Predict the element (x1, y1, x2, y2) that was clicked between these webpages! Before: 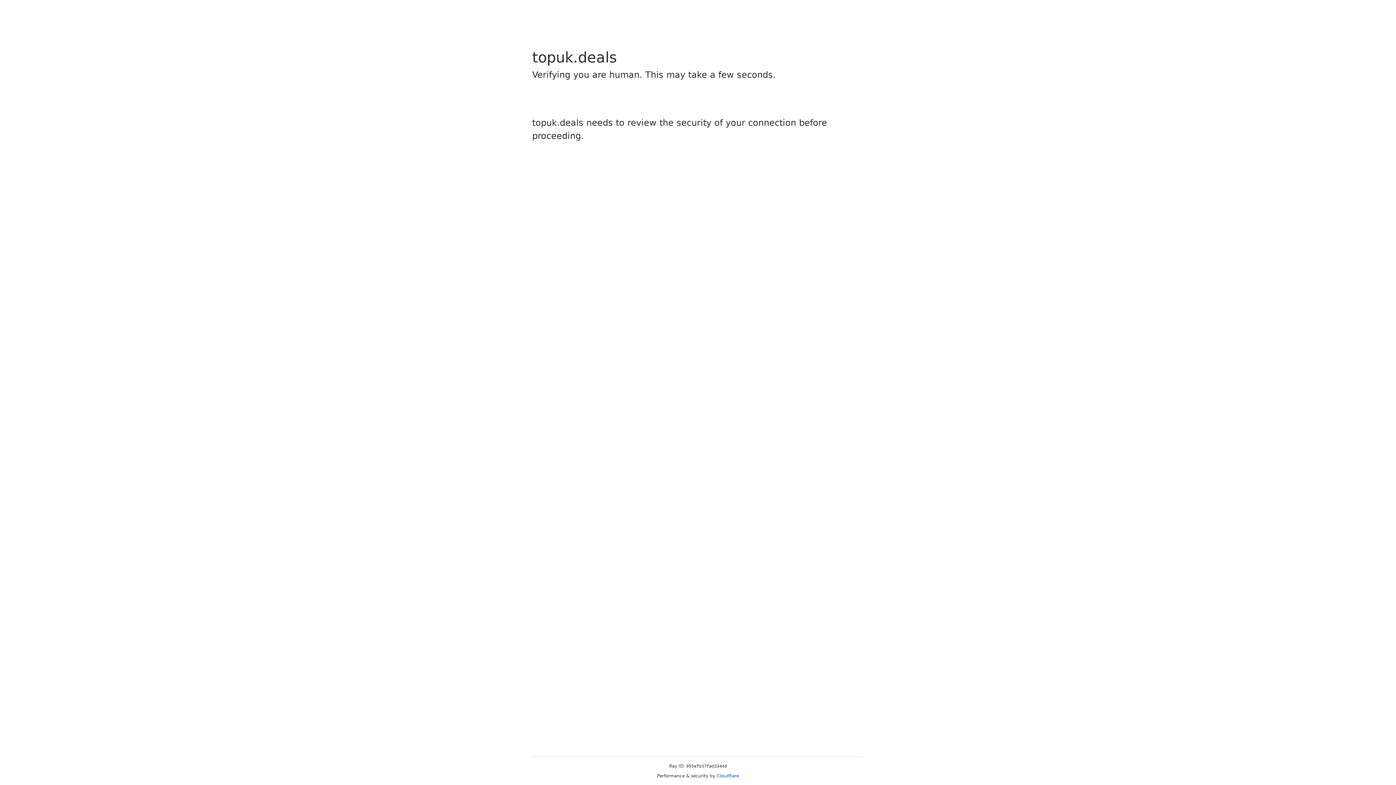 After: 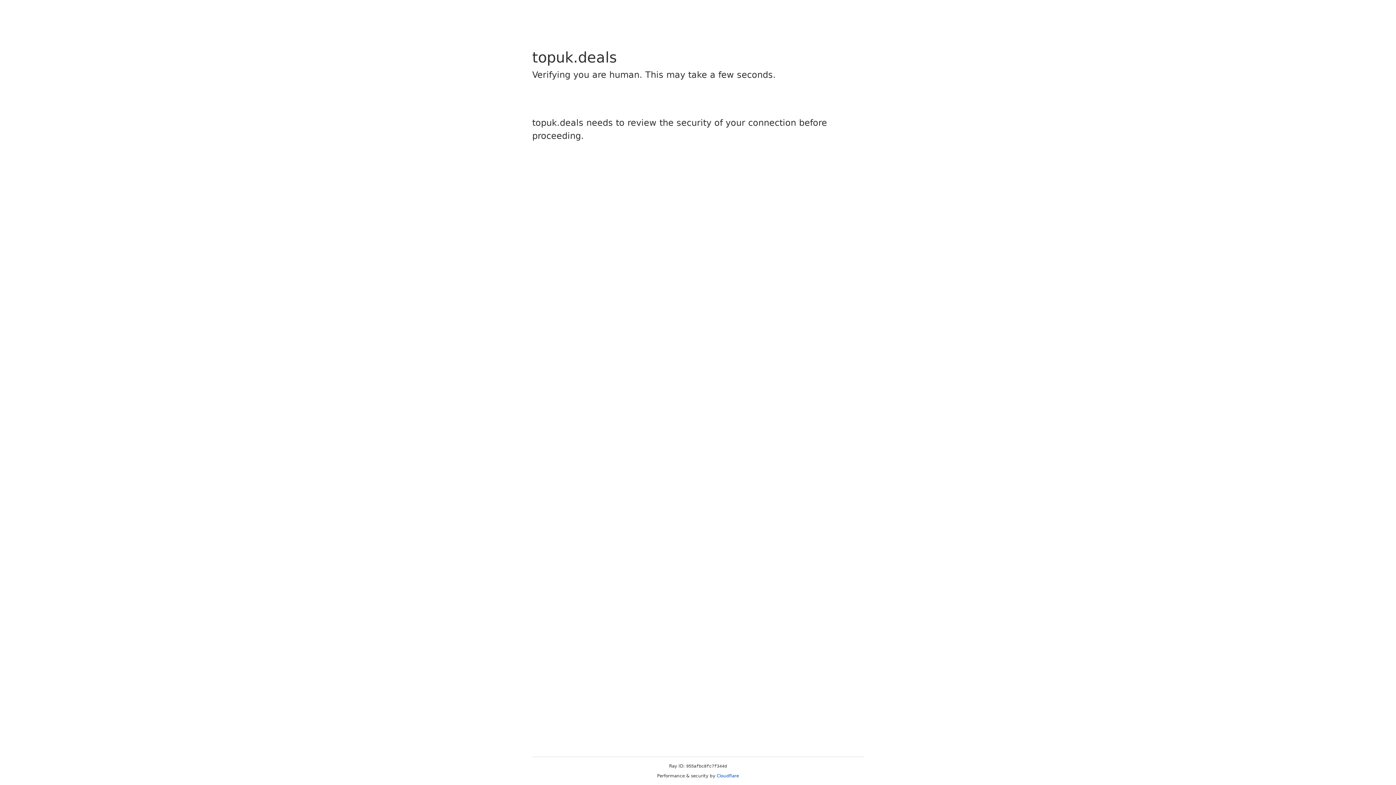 Action: label: Cloudflare bbox: (716, 773, 739, 778)